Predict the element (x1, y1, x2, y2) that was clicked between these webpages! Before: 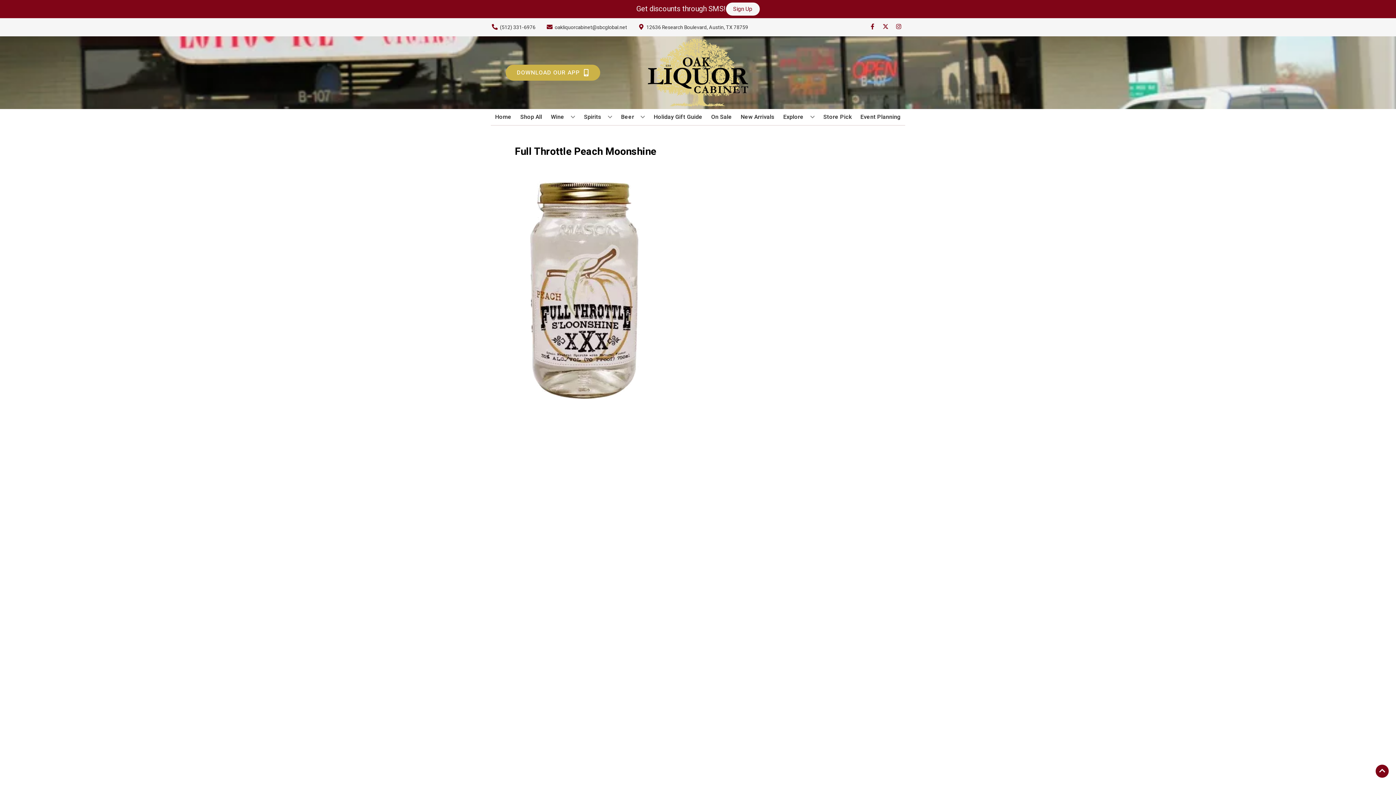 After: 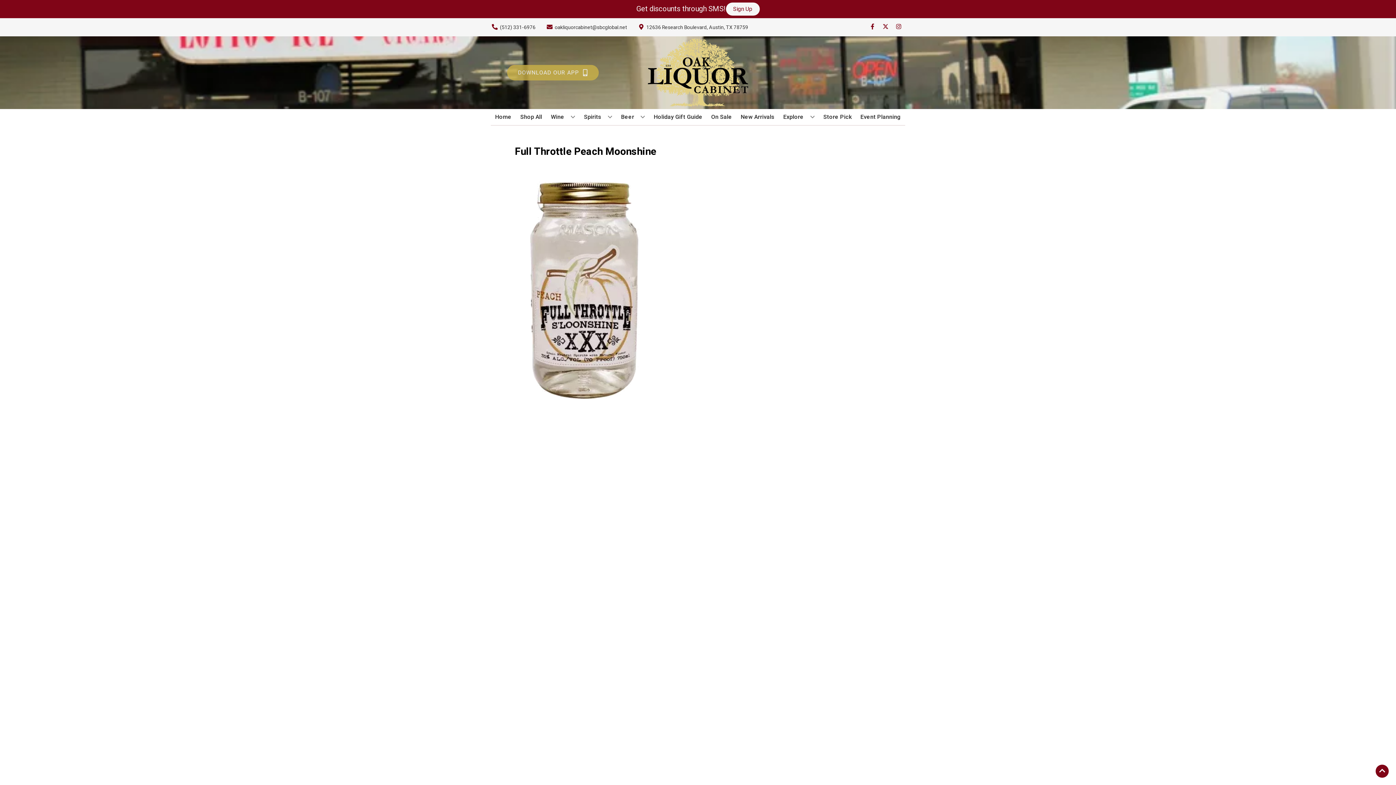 Action: bbox: (505, 64, 600, 80) label: Opens app link in a new tab to DOWNLOAD OUR APP